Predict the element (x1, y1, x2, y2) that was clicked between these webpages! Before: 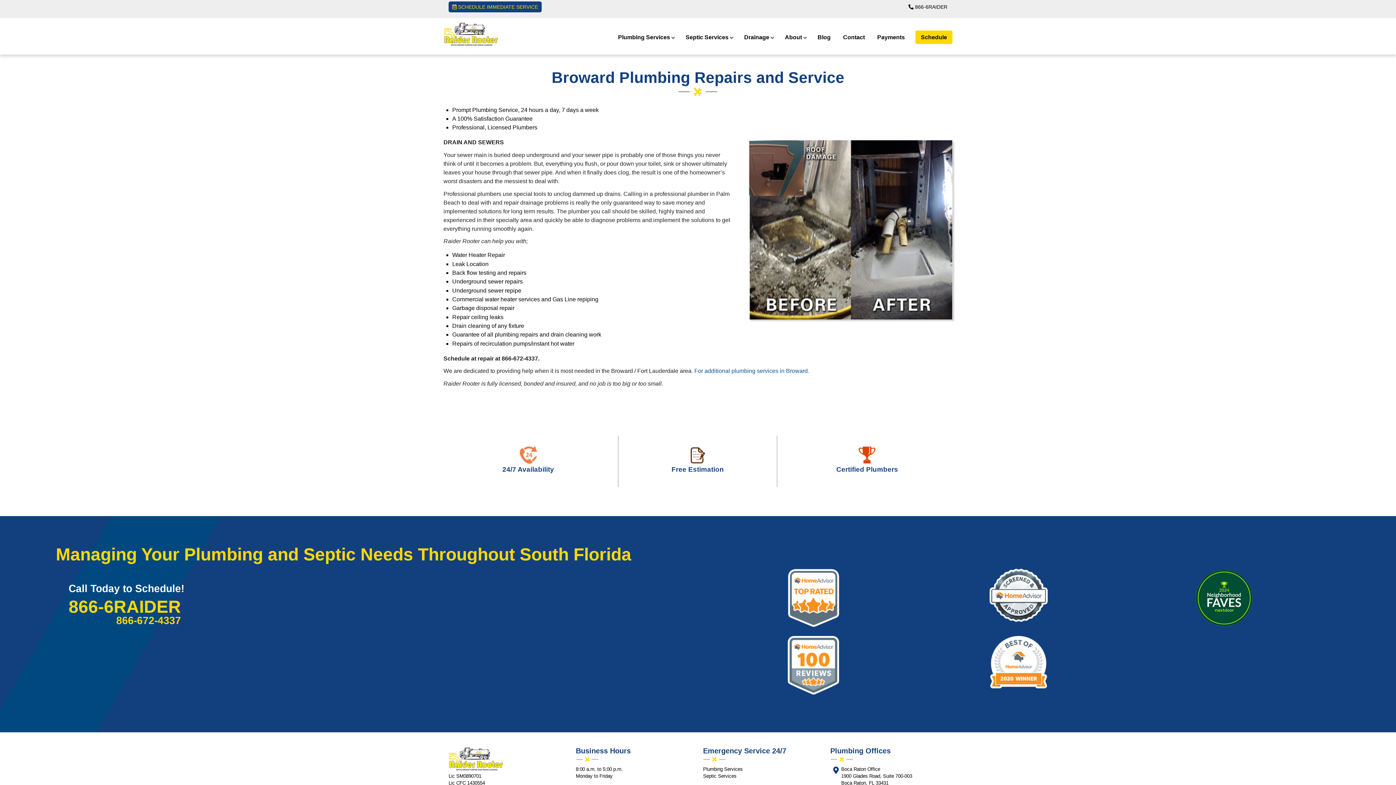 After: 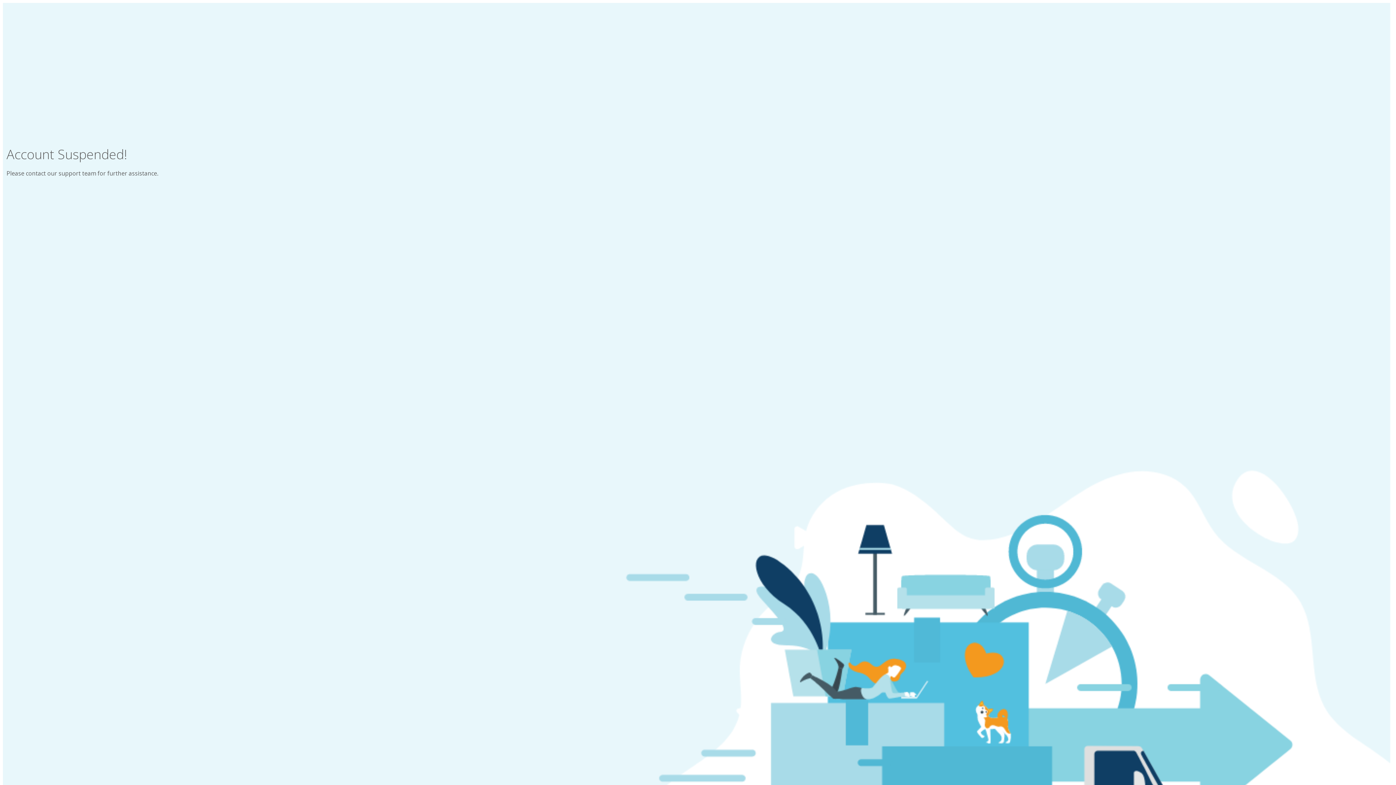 Action: label: For additional plumbing services in Broward. bbox: (694, 368, 809, 374)